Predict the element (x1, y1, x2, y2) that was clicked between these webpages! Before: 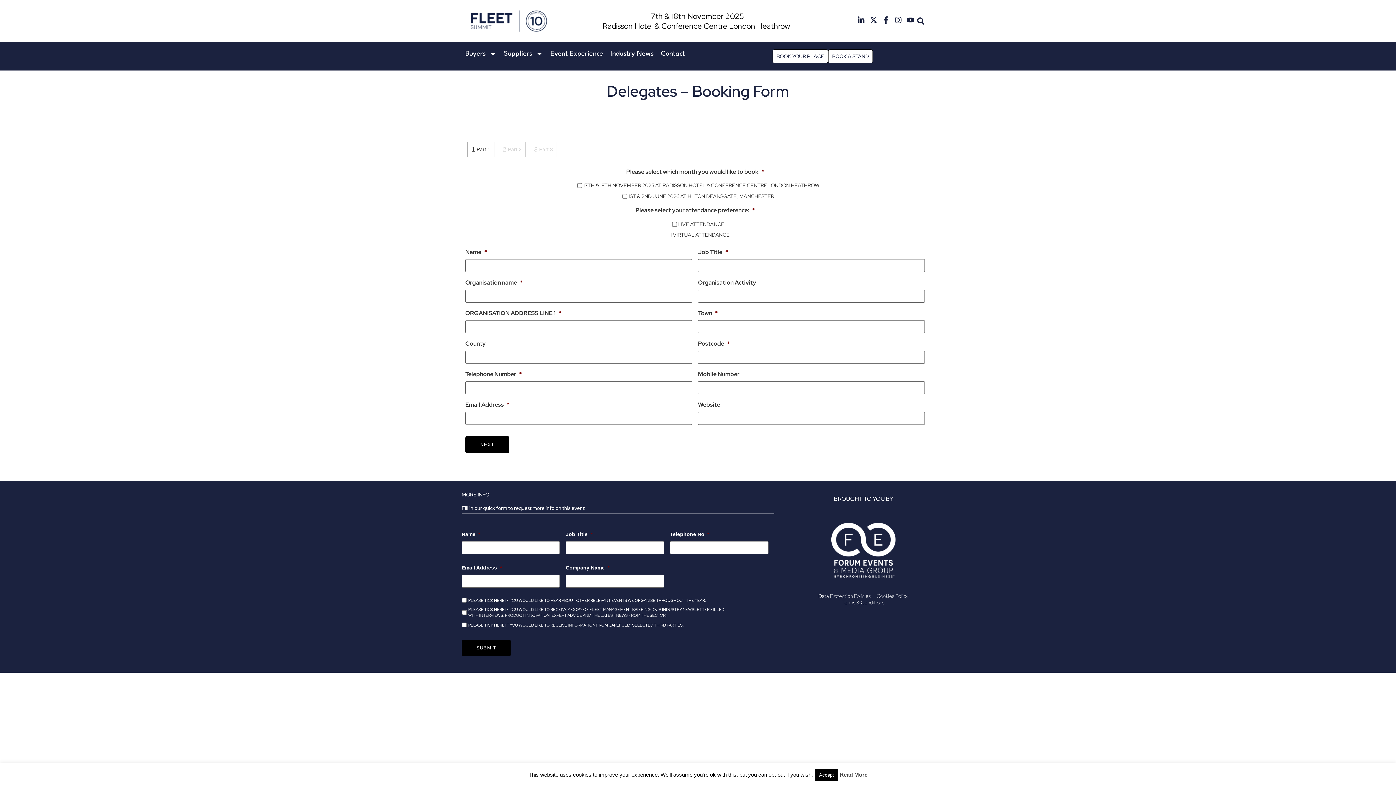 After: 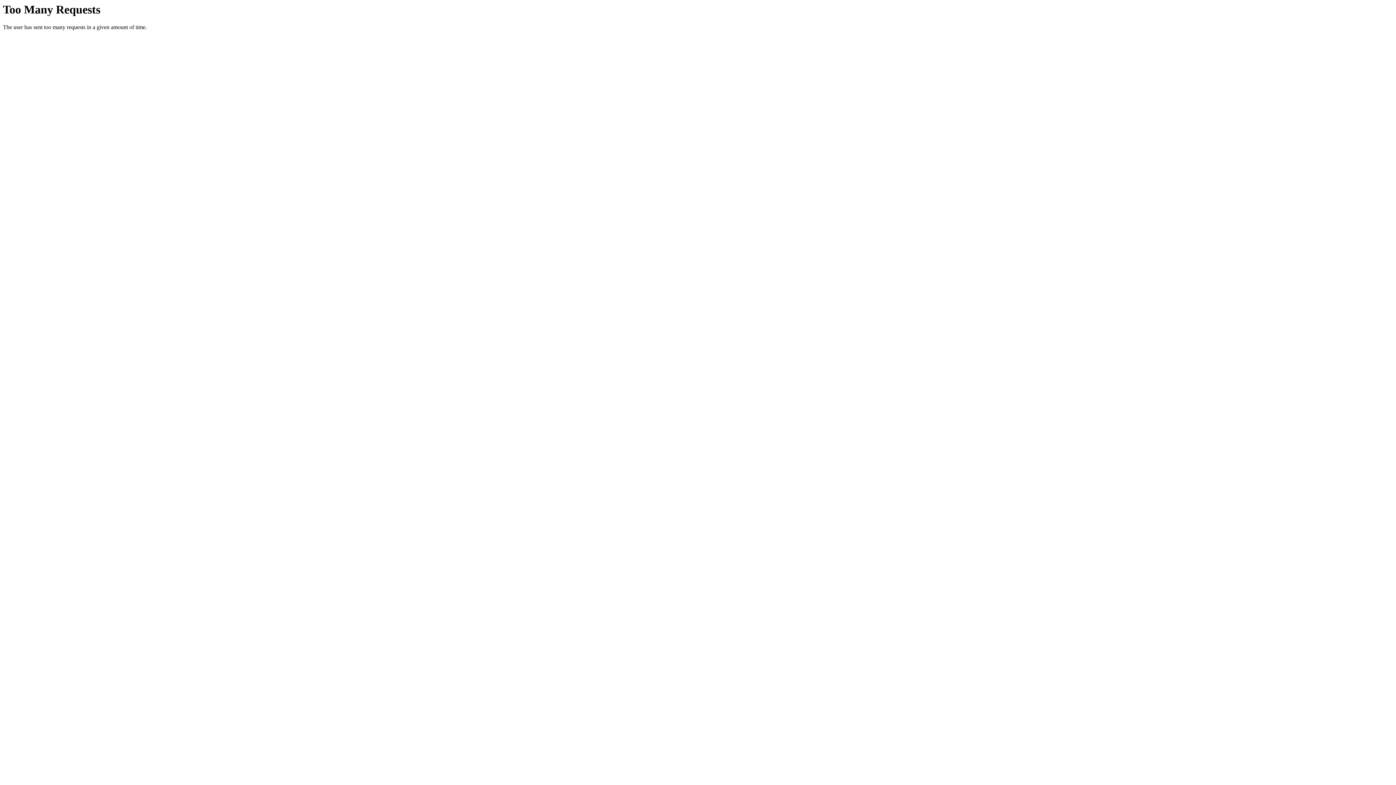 Action: label: Data Protection Policies bbox: (818, 593, 870, 599)